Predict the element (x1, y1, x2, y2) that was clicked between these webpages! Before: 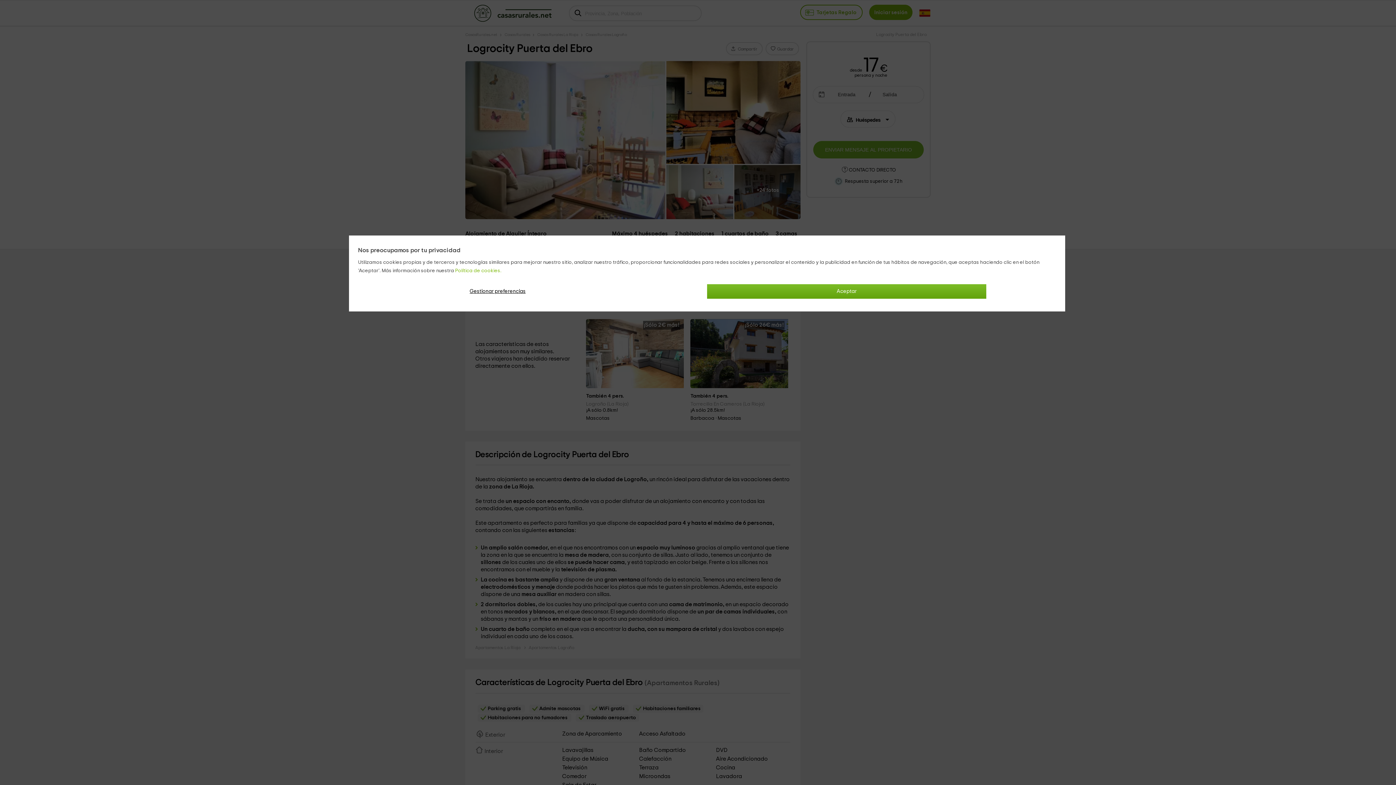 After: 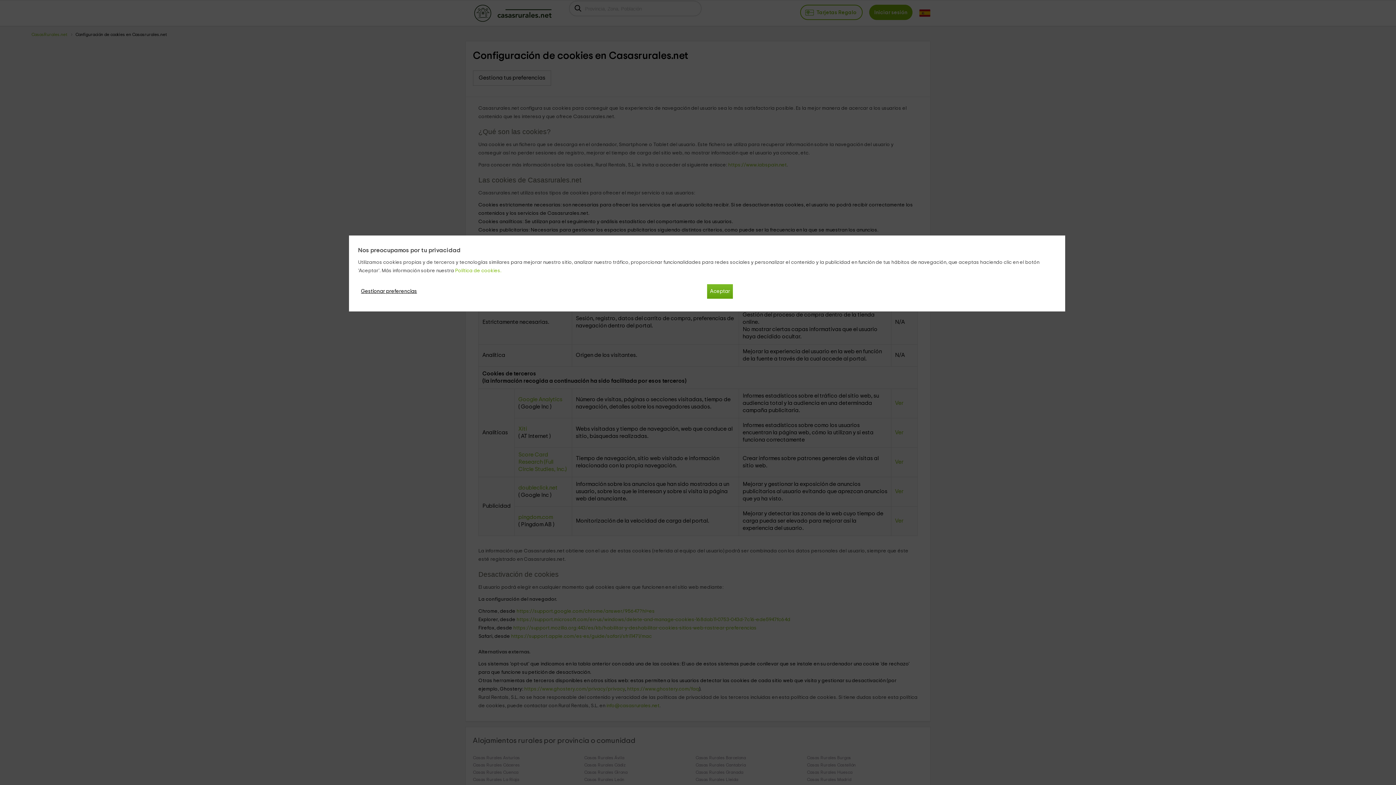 Action: bbox: (455, 268, 501, 273) label: Política de cookies.